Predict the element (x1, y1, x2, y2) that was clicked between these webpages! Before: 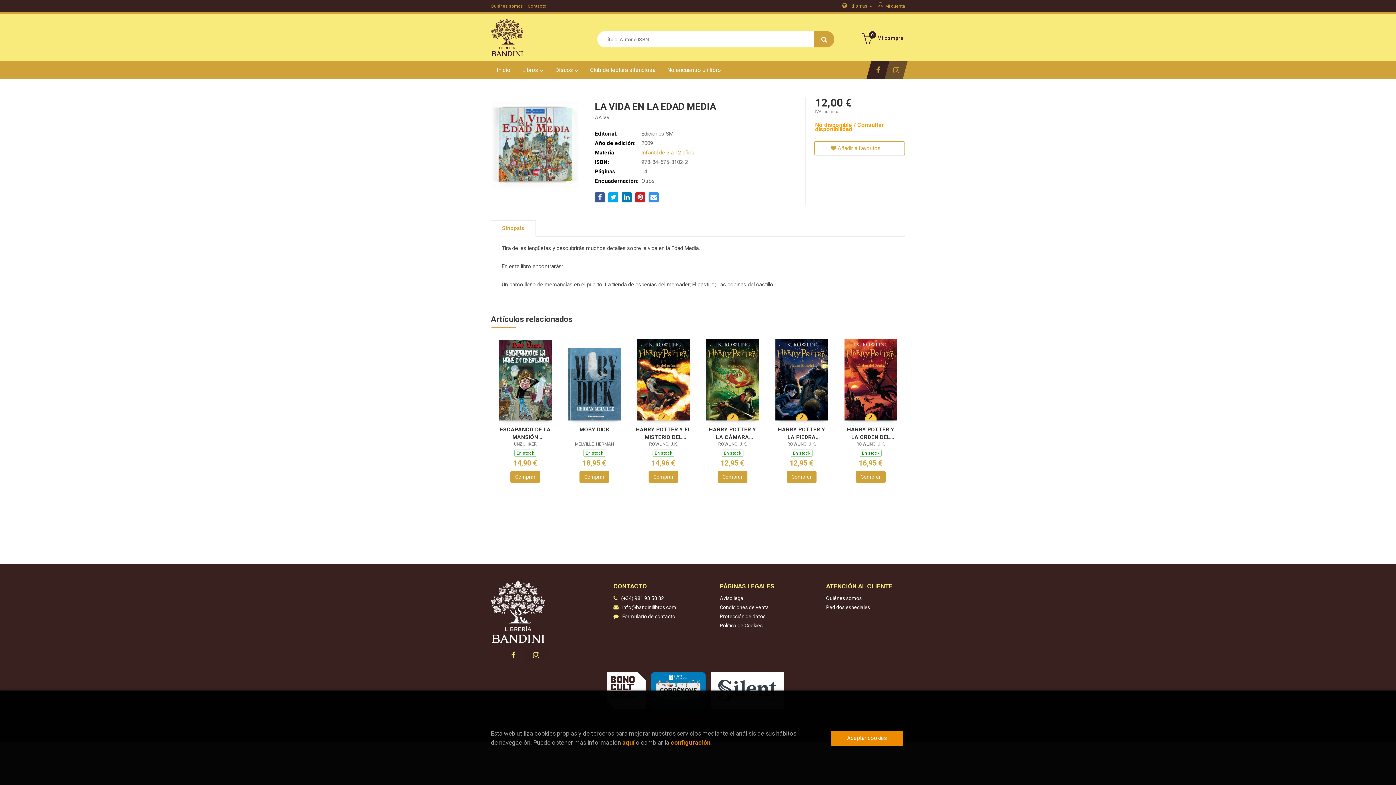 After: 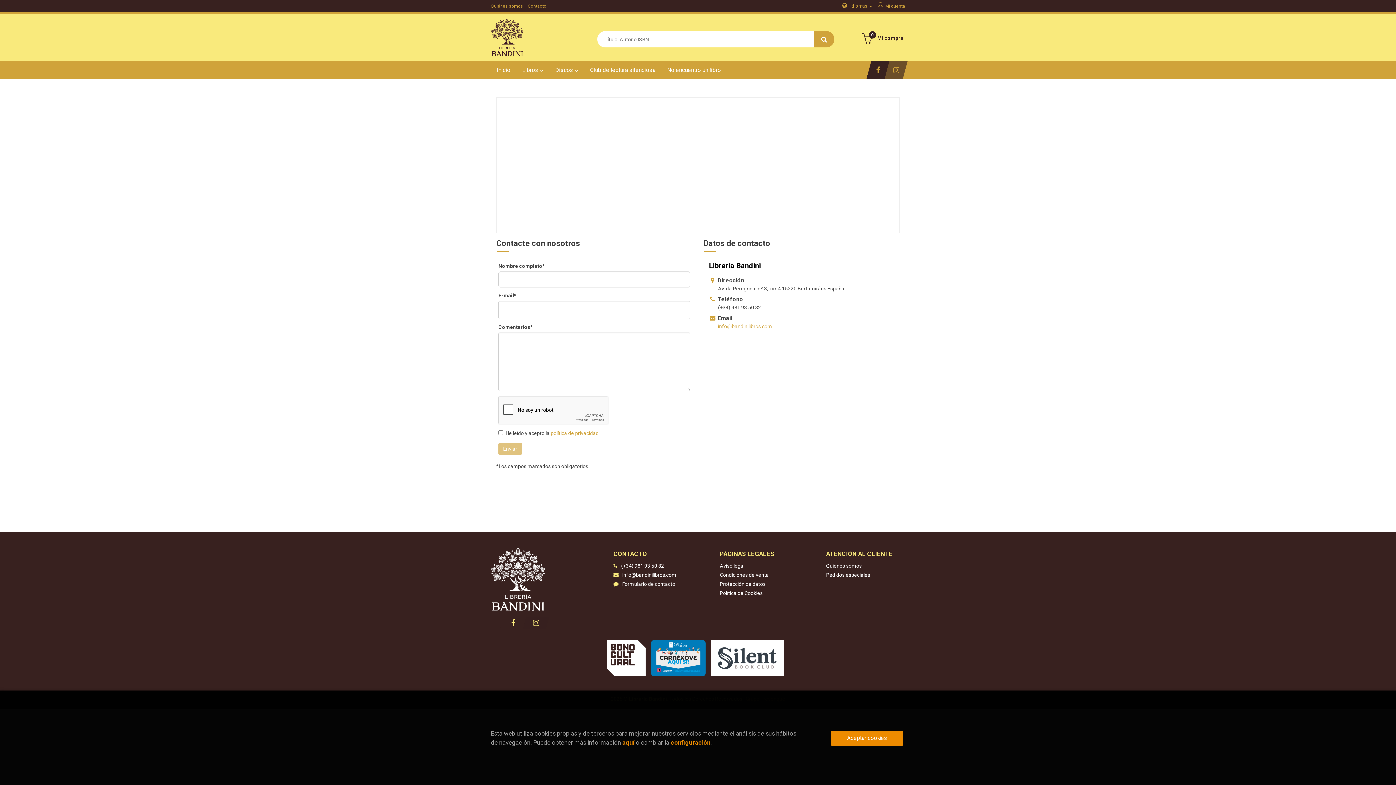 Action: bbox: (613, 612, 675, 621) label: Formulario de contacto